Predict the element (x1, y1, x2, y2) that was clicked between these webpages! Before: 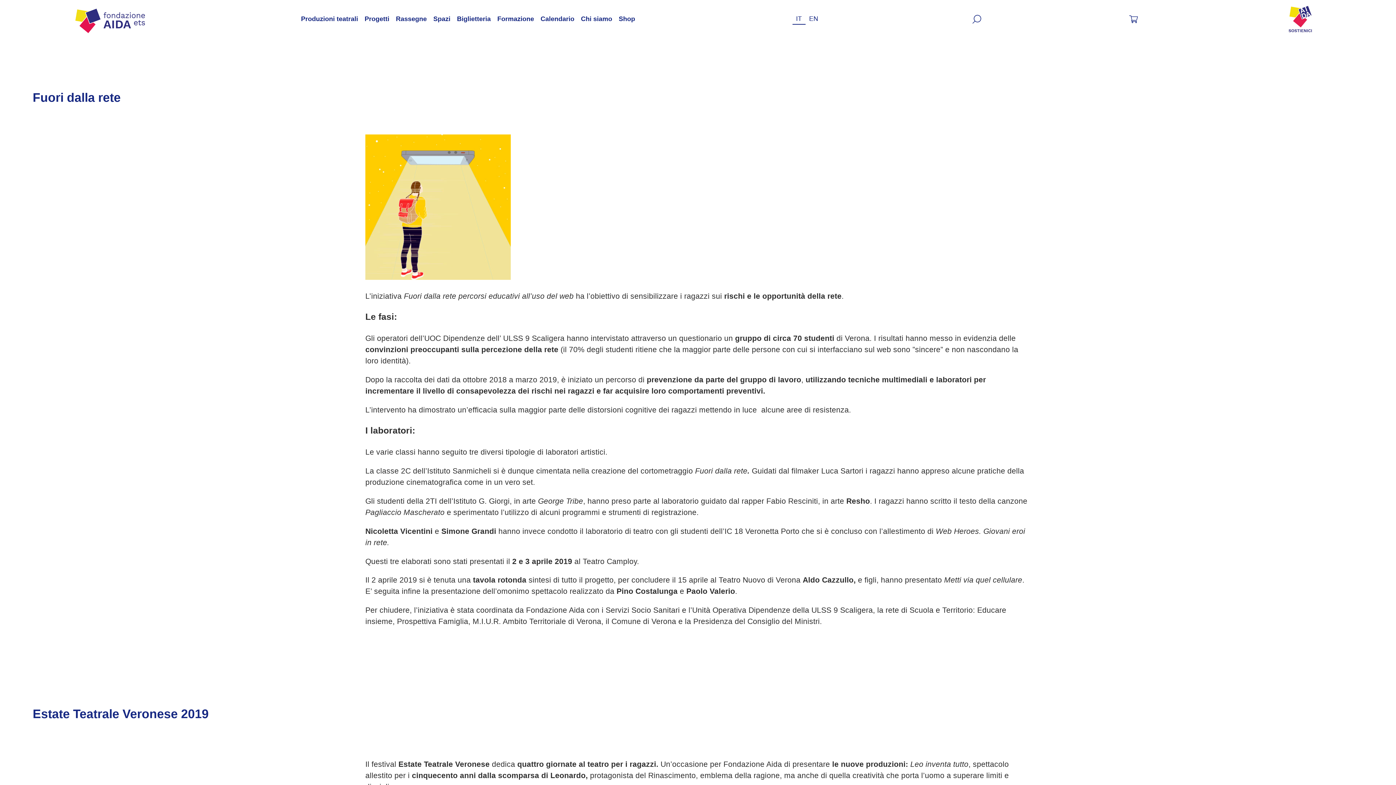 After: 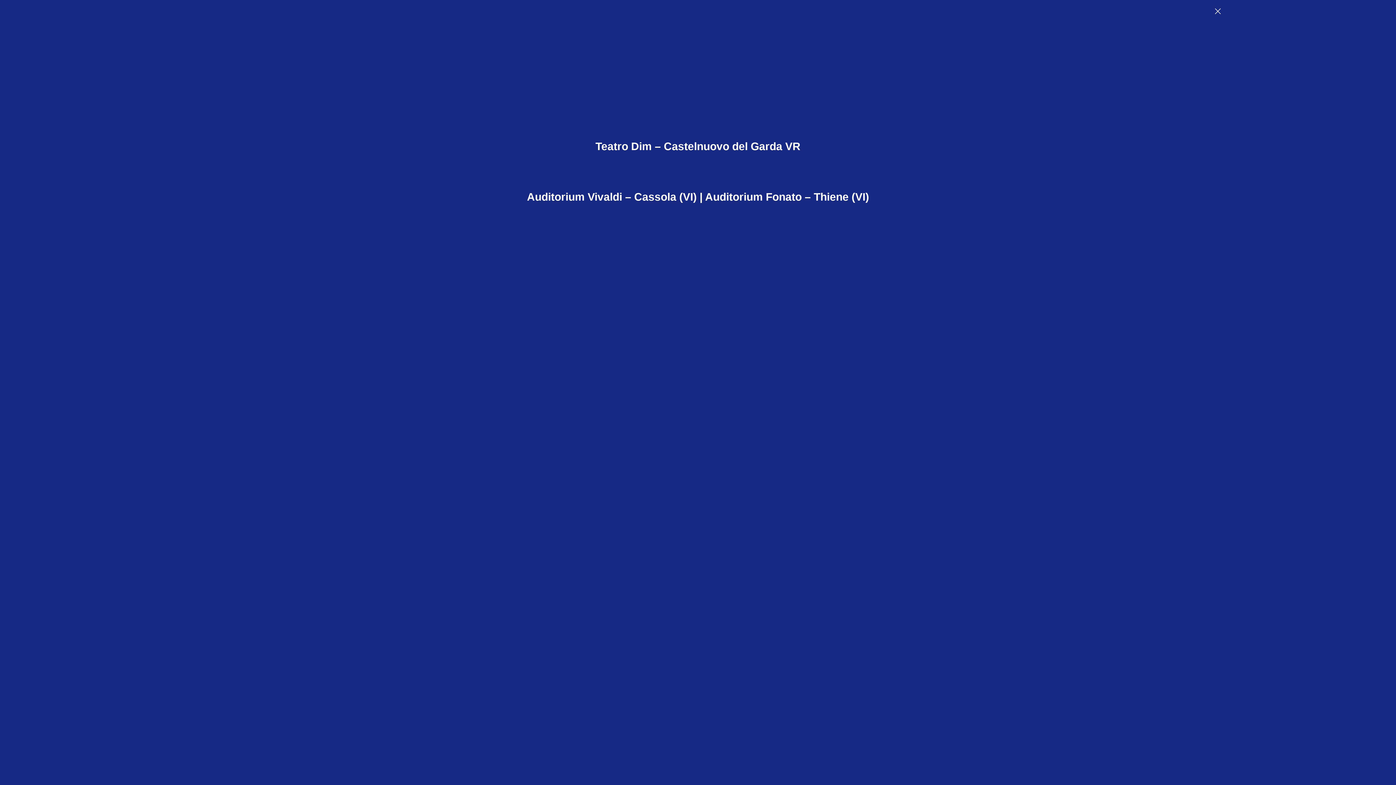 Action: bbox: (457, 15, 490, 22) label: Biglietteria